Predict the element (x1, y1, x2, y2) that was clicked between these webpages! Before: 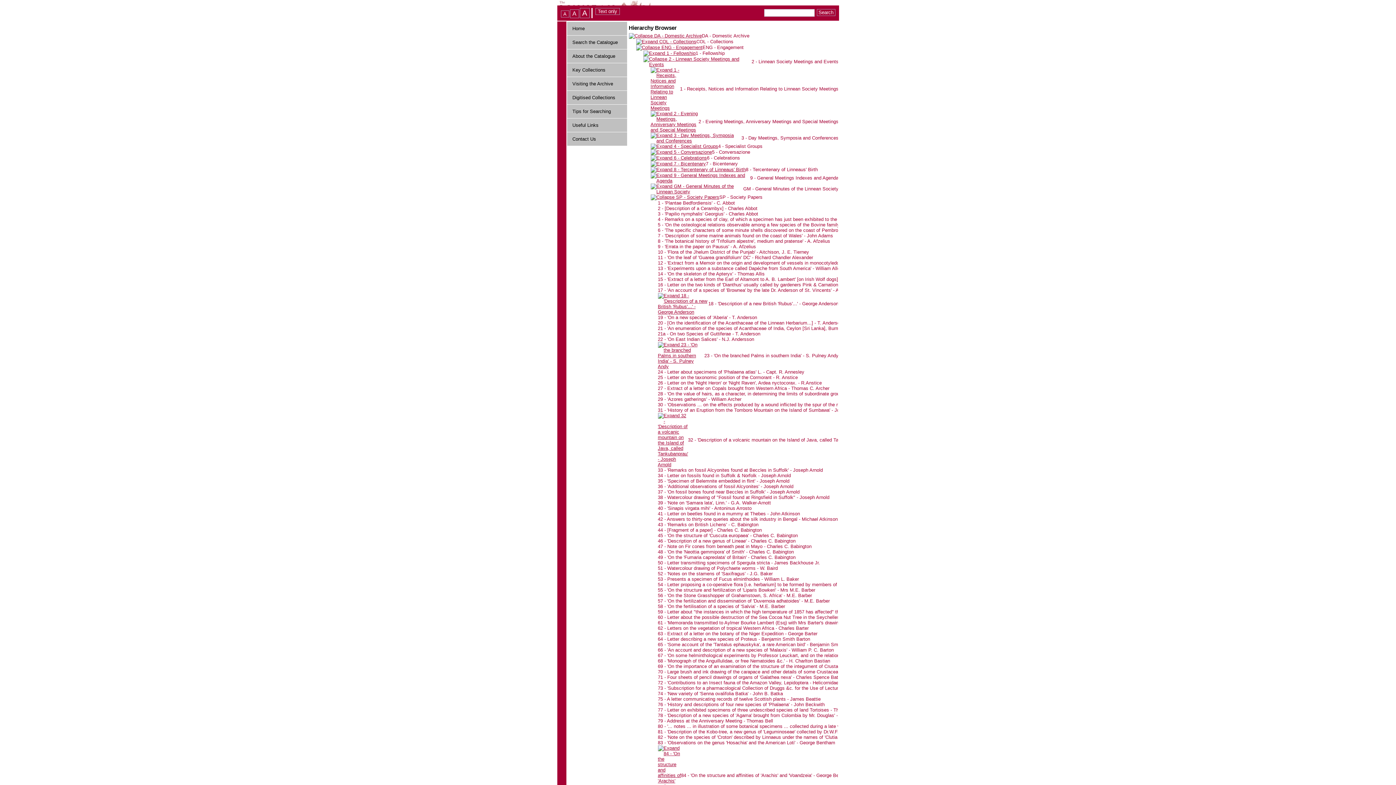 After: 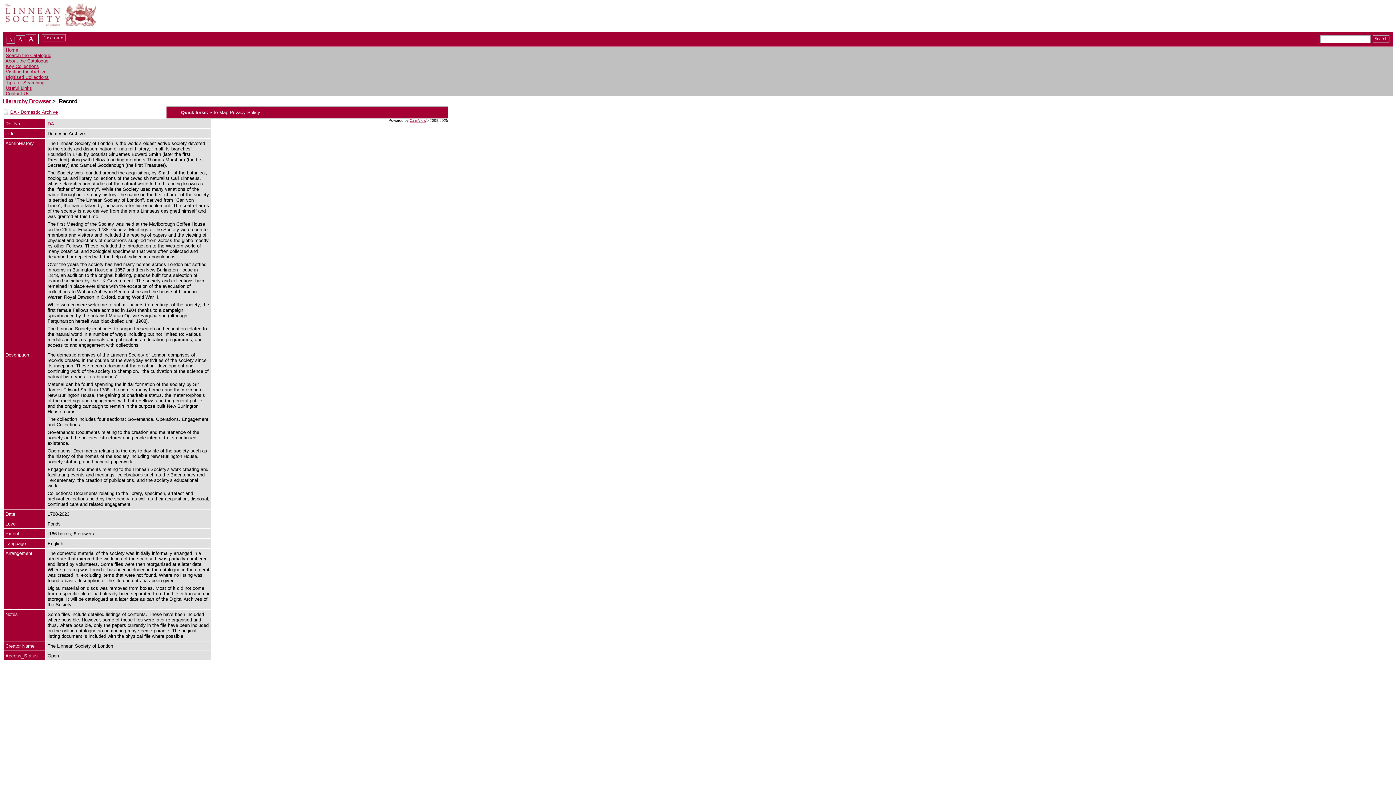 Action: bbox: (702, 33, 749, 38) label: DA - Domestic Archive